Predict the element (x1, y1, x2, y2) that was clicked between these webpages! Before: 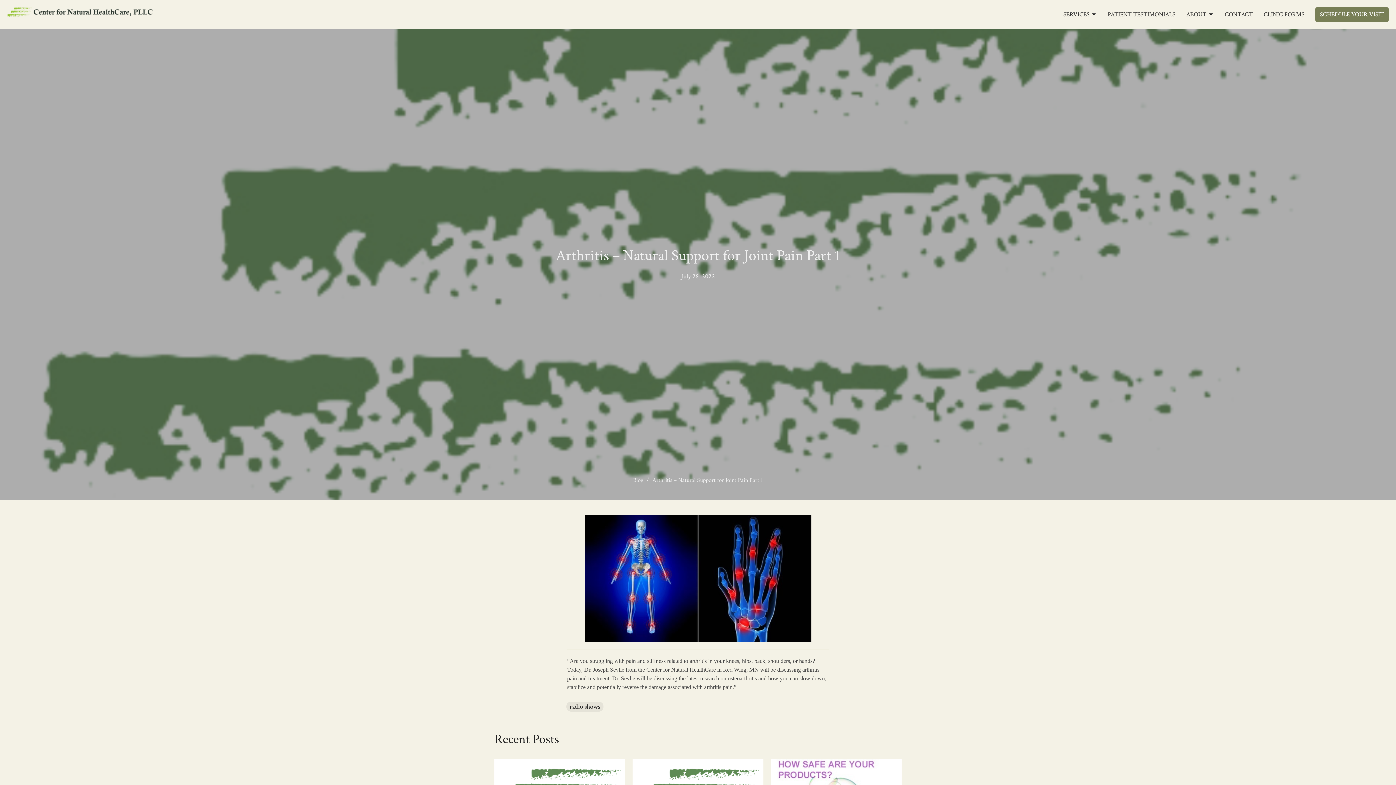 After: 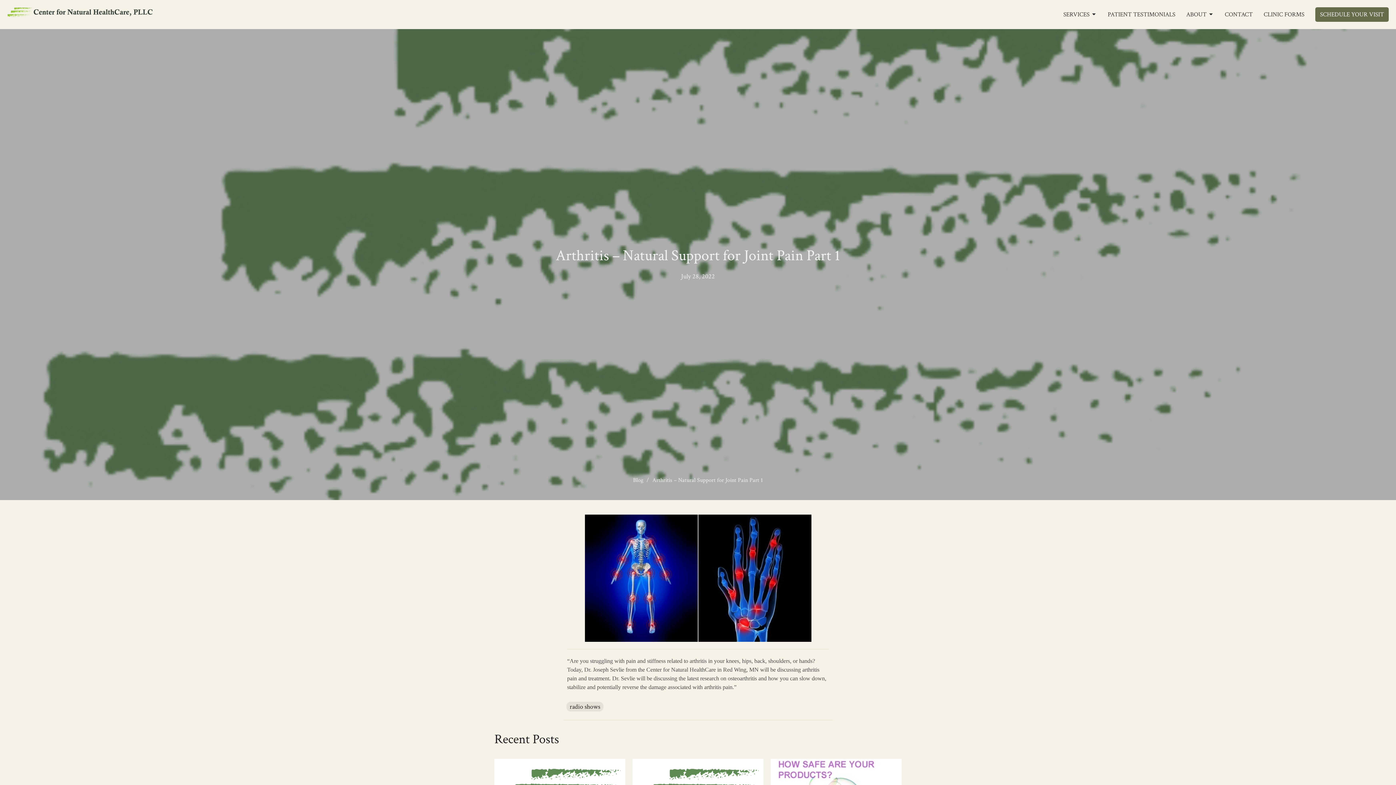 Action: label: SCHEDULE YOUR VISIT bbox: (1315, 7, 1389, 21)